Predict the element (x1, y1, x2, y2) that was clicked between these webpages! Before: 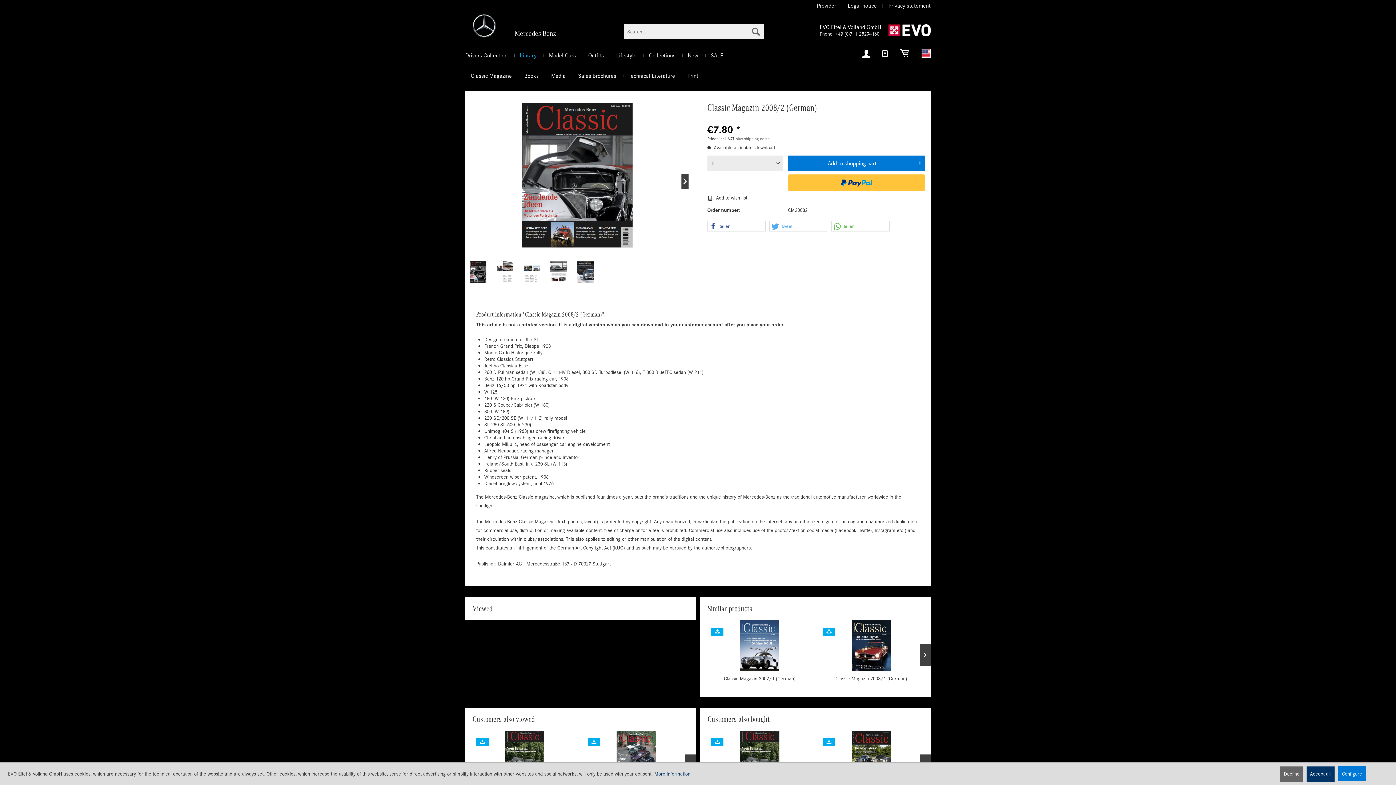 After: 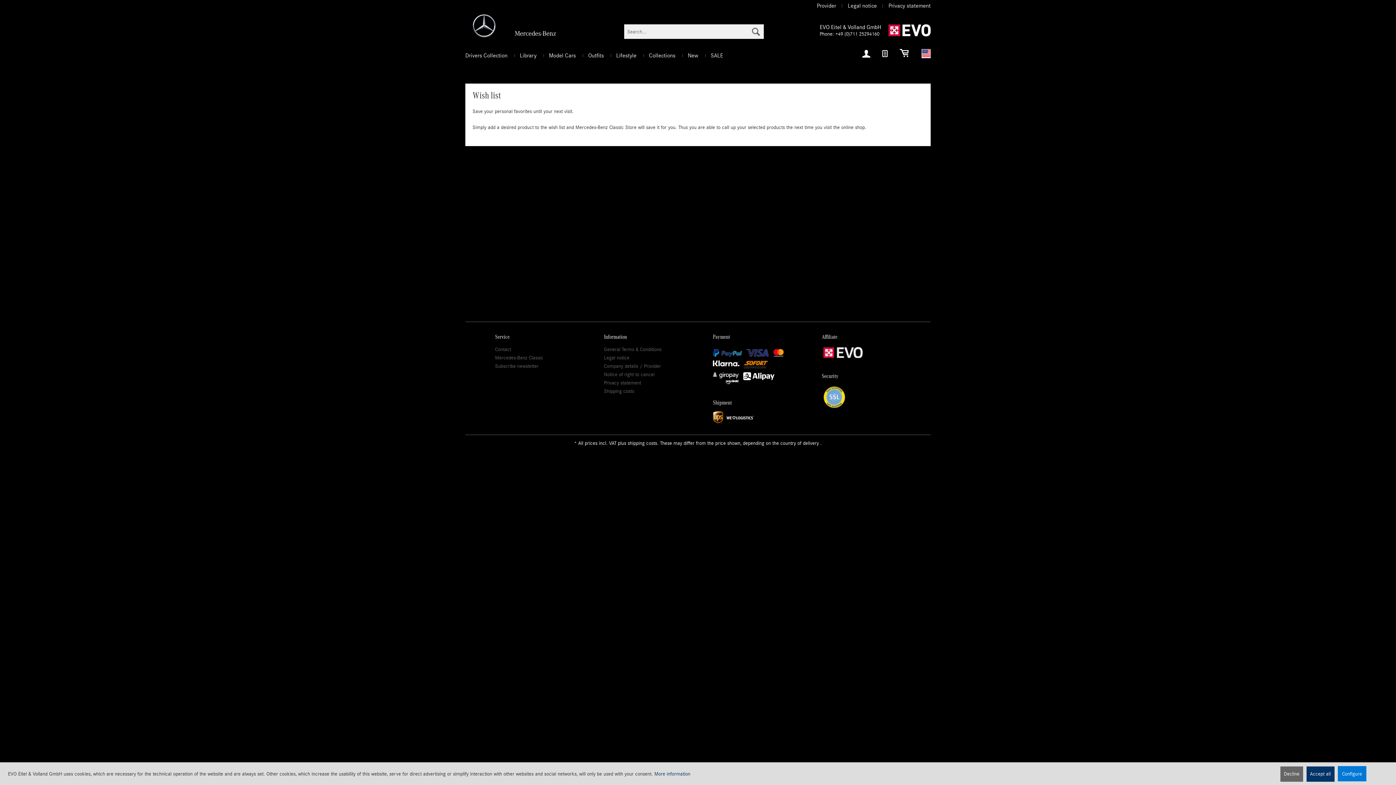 Action: bbox: (881, 46, 889, 60)